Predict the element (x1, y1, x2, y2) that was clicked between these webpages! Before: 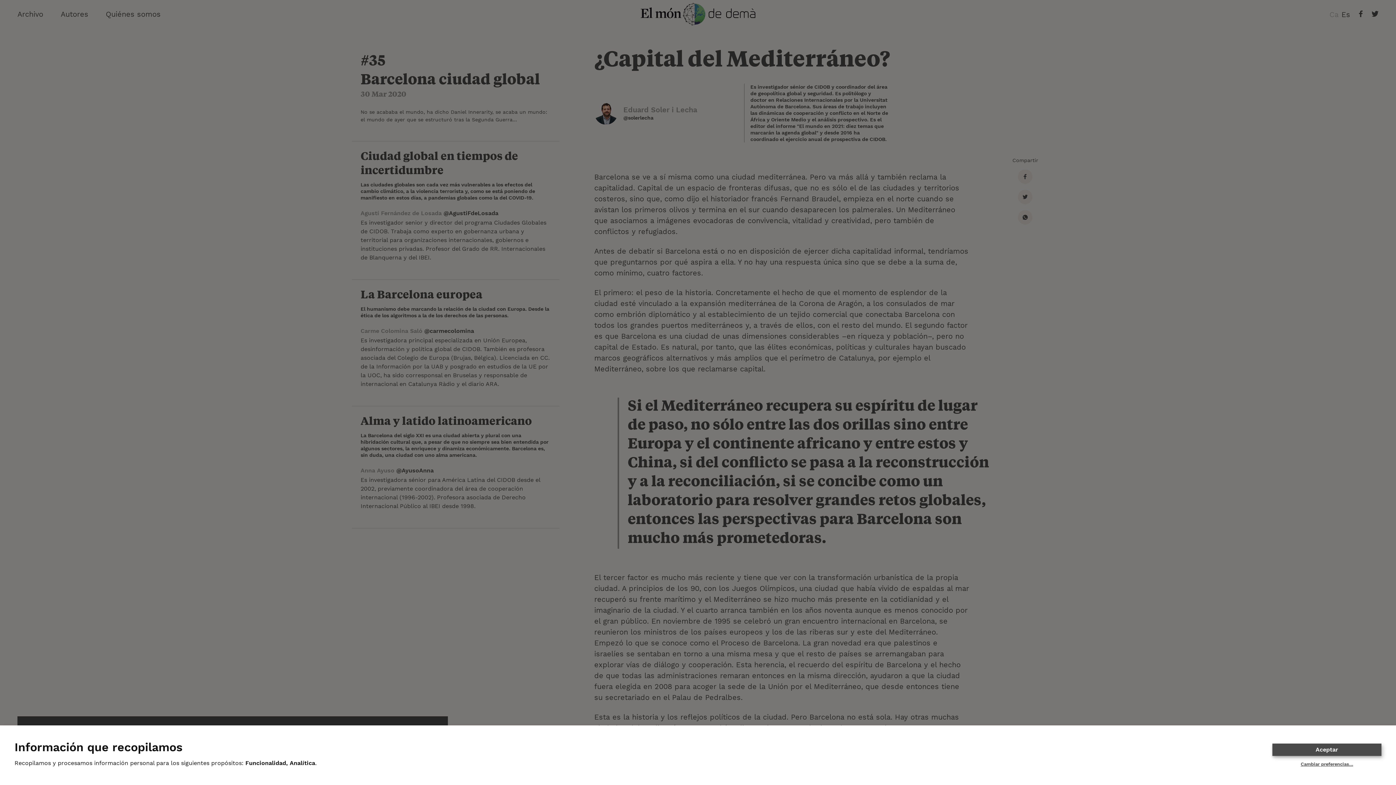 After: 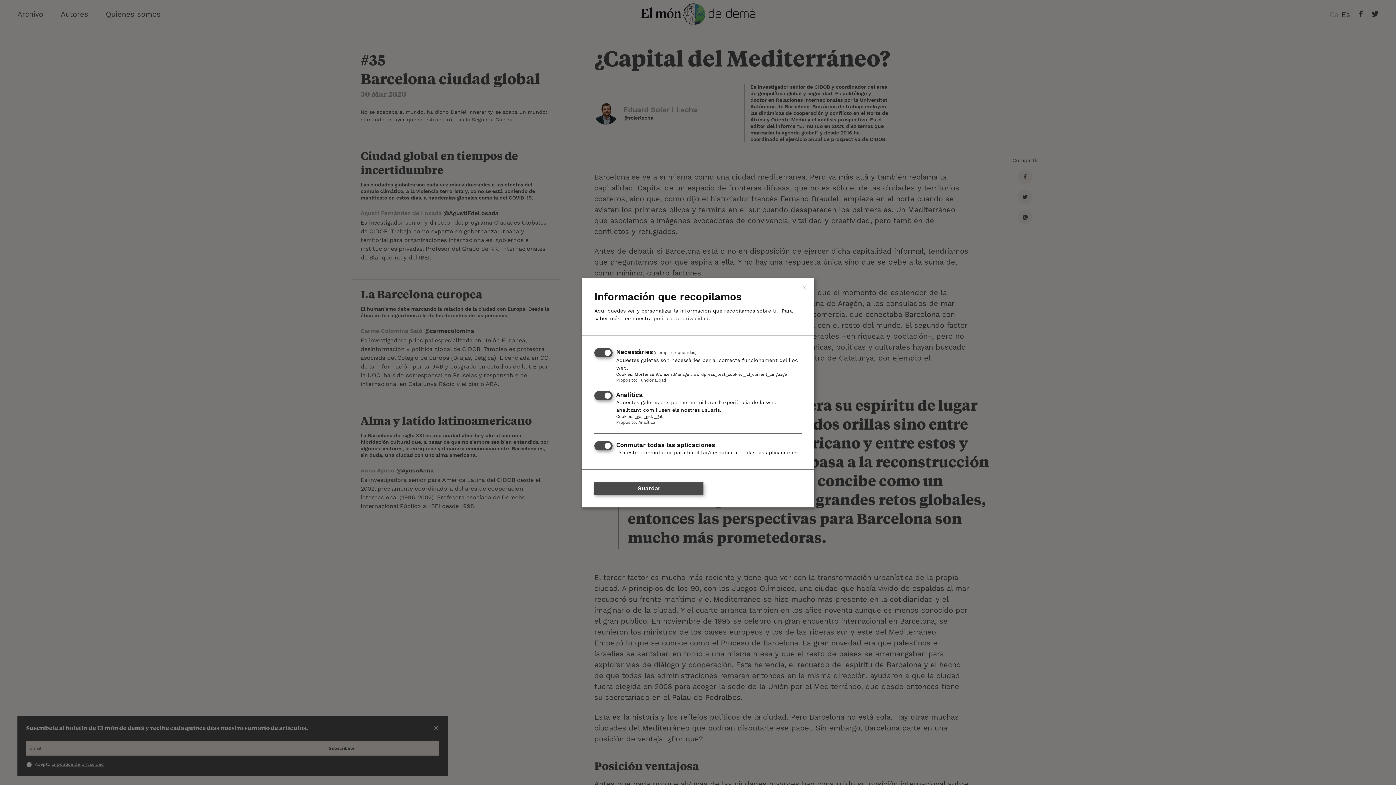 Action: label: Cambiar preferencias… bbox: (1301, 762, 1353, 767)